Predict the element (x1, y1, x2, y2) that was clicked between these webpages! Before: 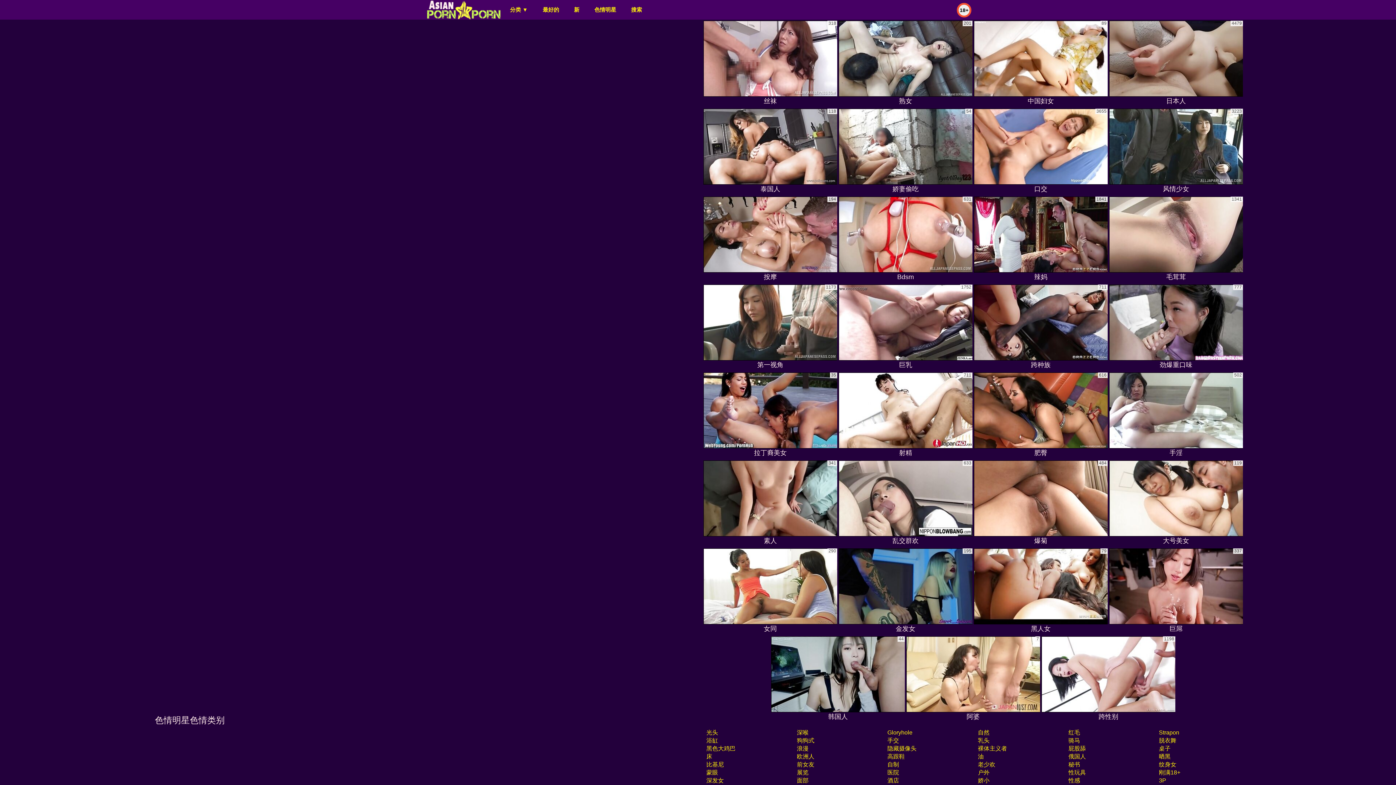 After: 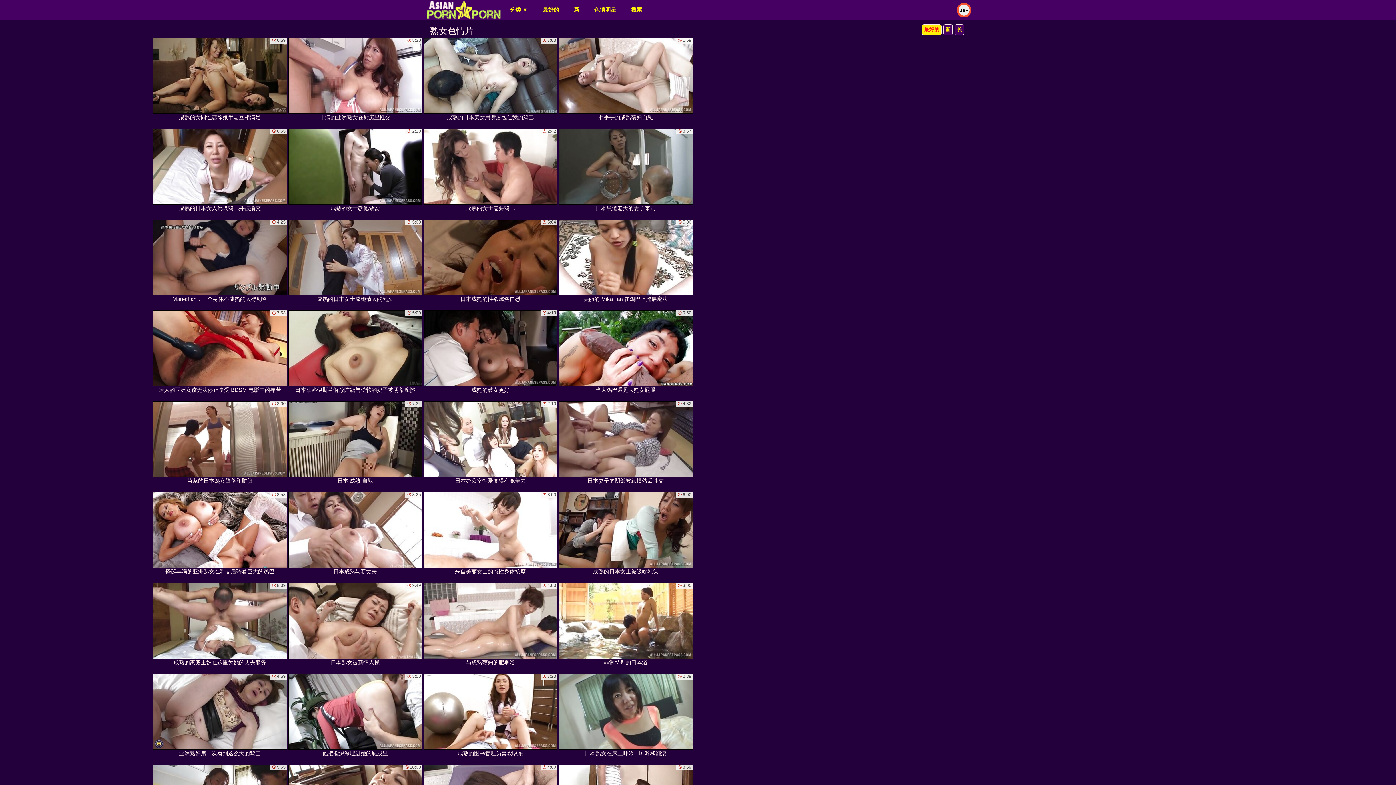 Action: label: 熟女 bbox: (838, 20, 972, 106)